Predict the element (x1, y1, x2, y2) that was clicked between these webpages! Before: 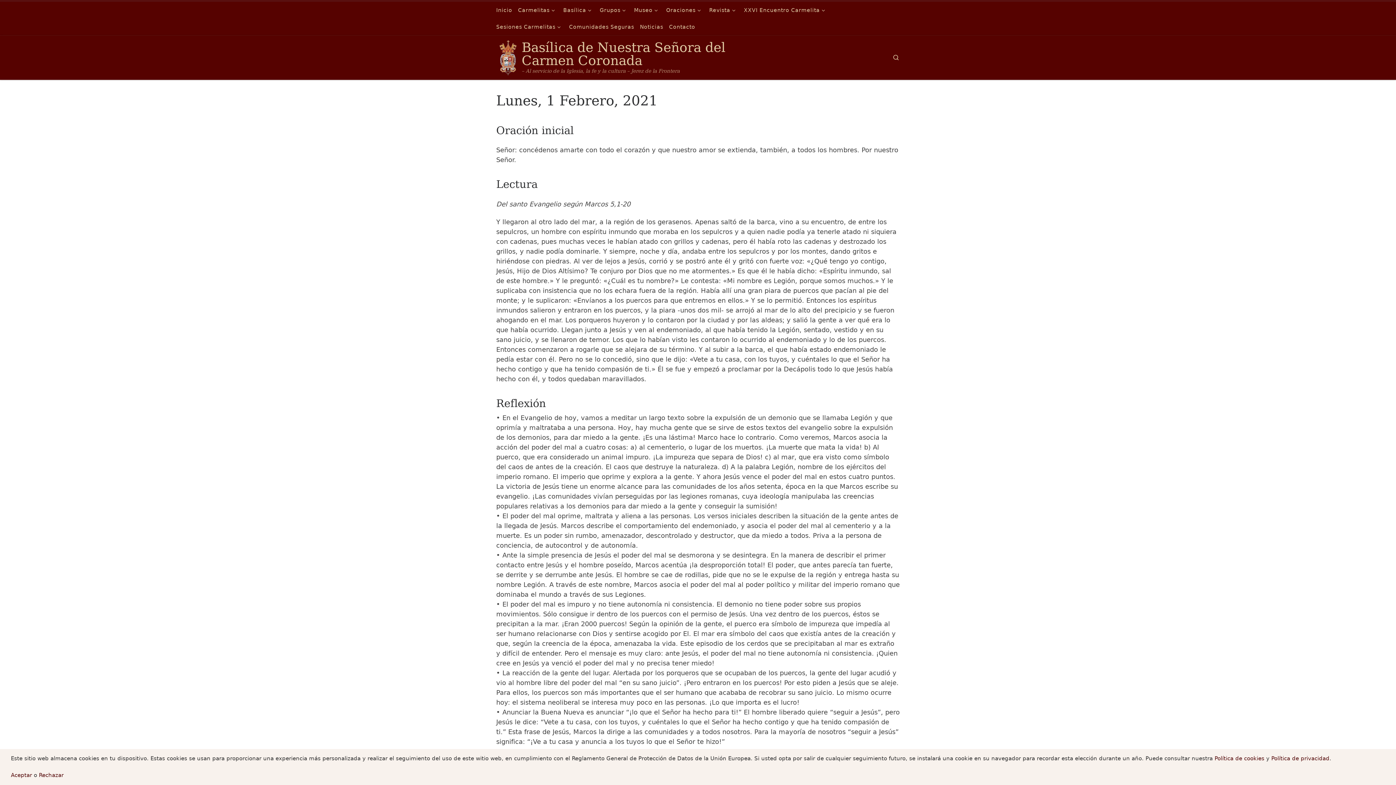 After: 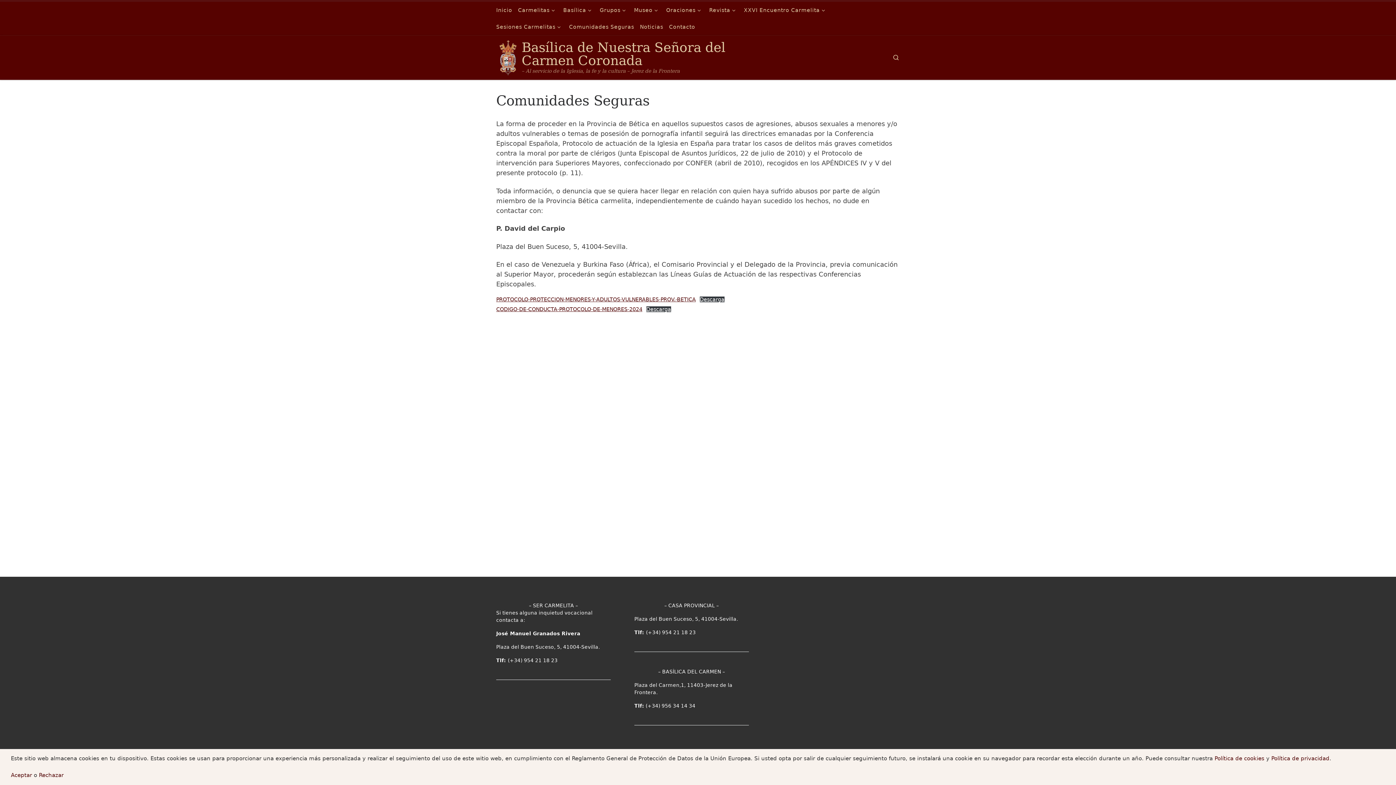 Action: bbox: (567, 18, 635, 35) label: Comunidades Seguras